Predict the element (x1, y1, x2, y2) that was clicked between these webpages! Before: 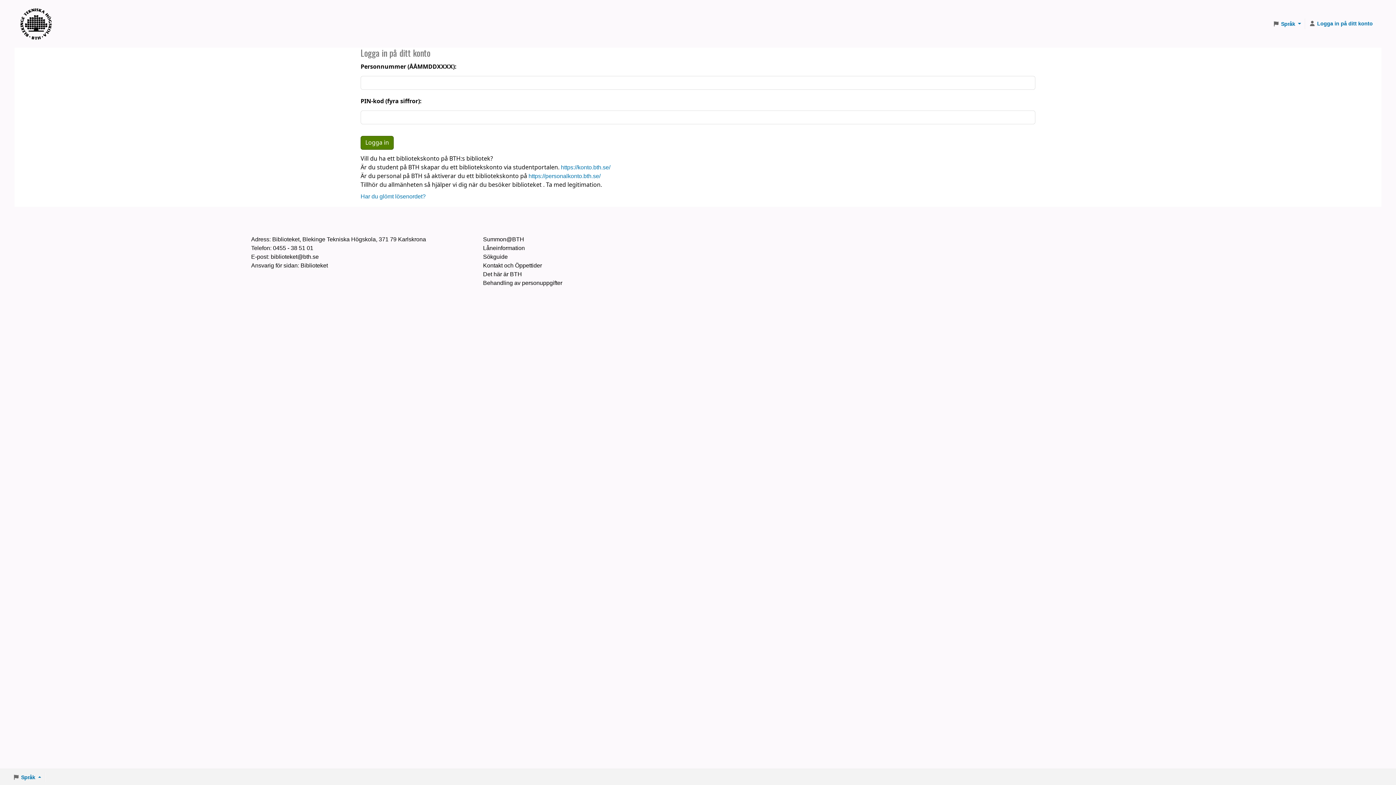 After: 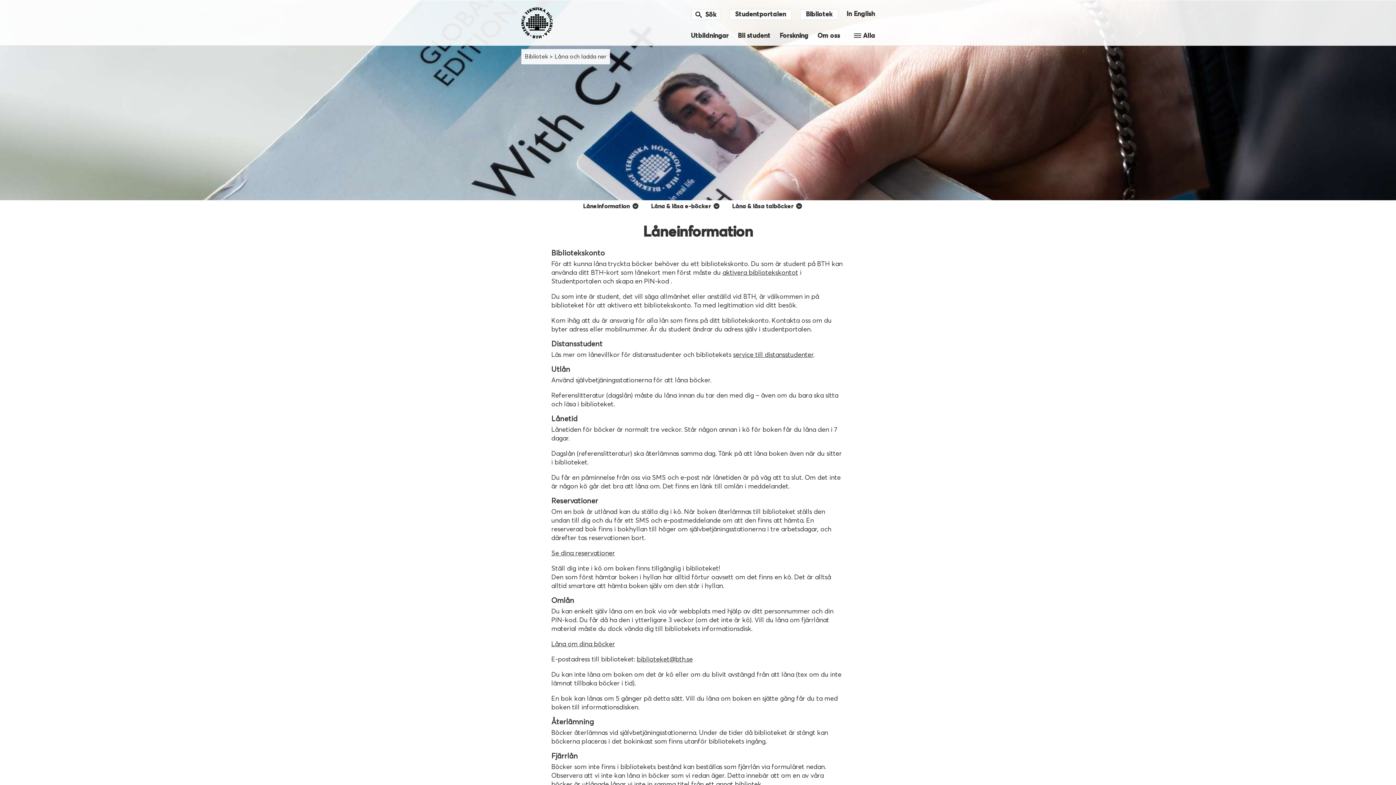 Action: label: Låneinformation bbox: (483, 245, 525, 251)